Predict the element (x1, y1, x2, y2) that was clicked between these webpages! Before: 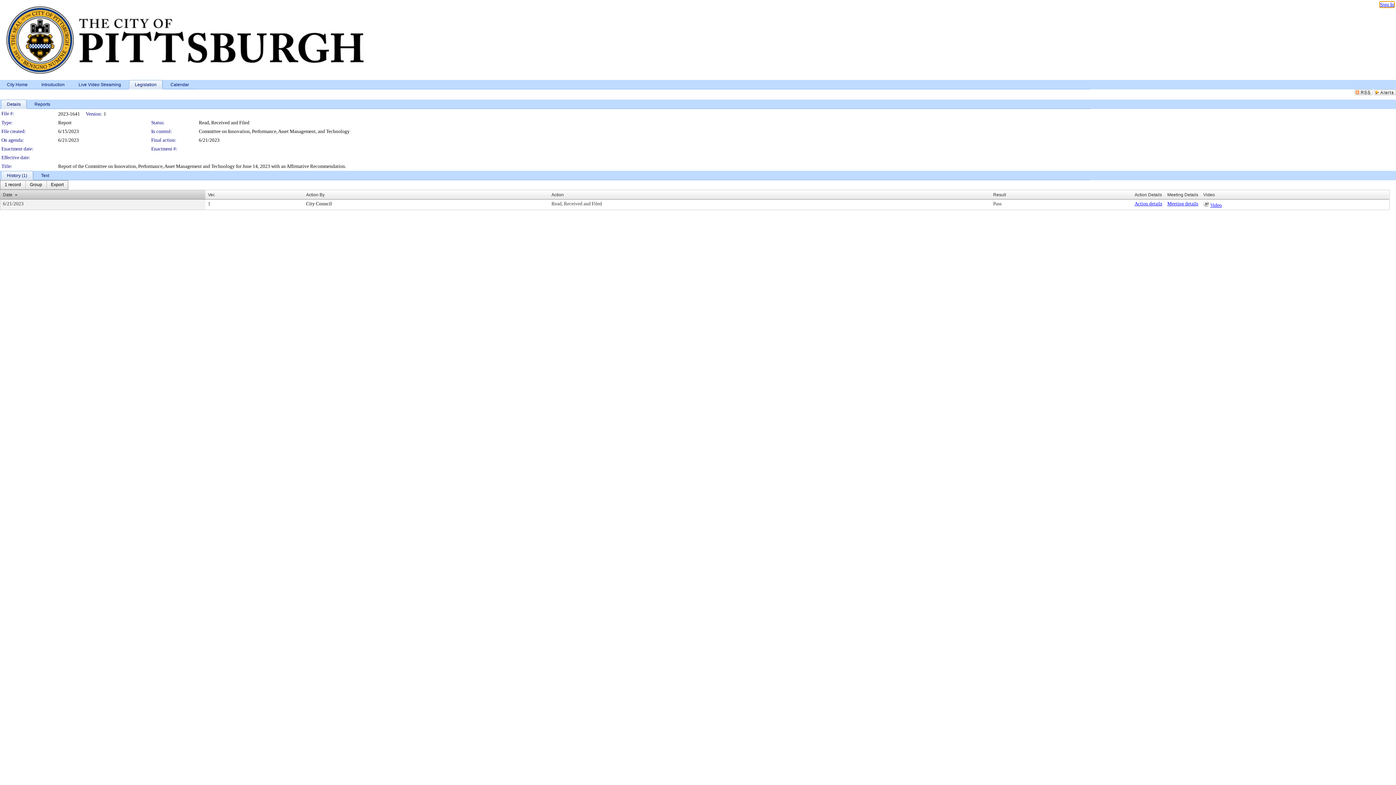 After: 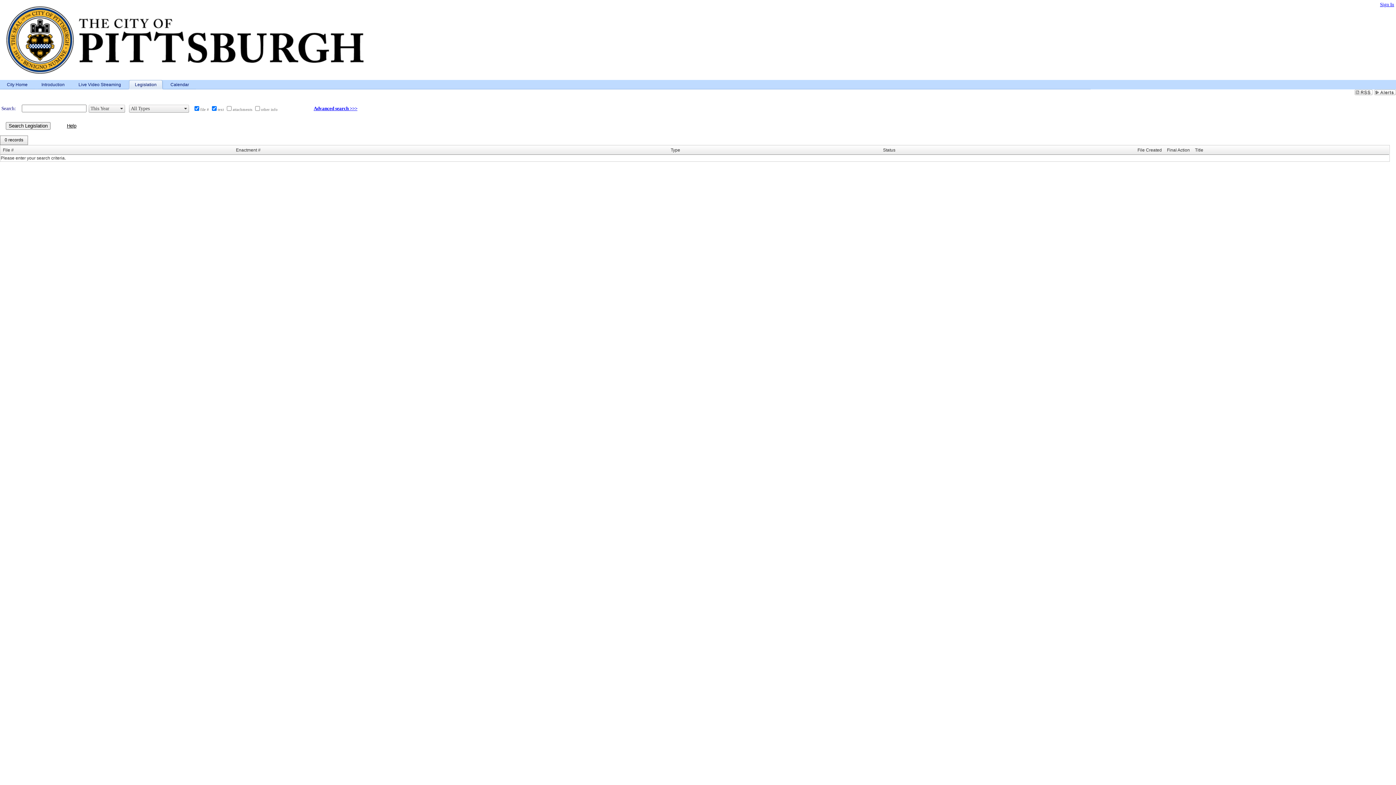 Action: label: Legislation bbox: (128, 80, 163, 89)